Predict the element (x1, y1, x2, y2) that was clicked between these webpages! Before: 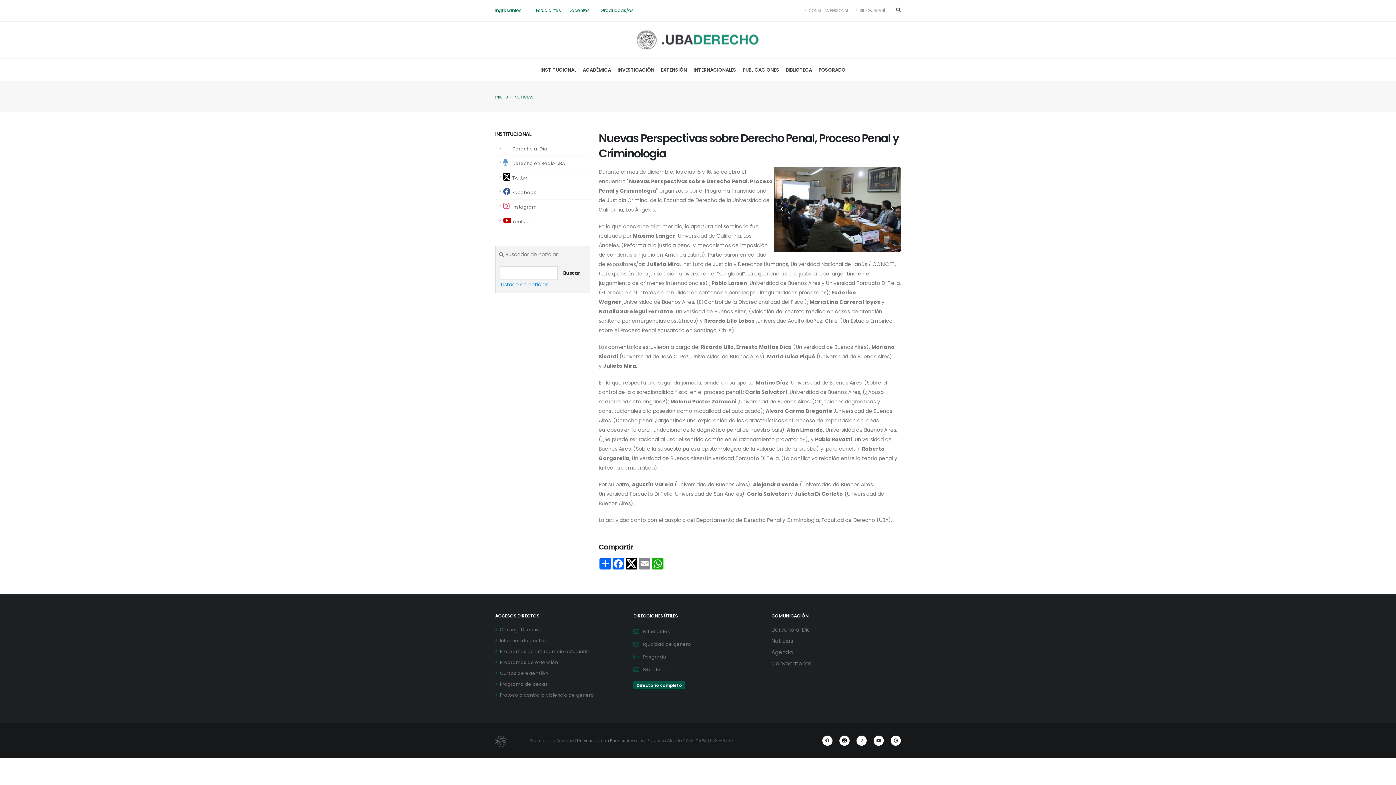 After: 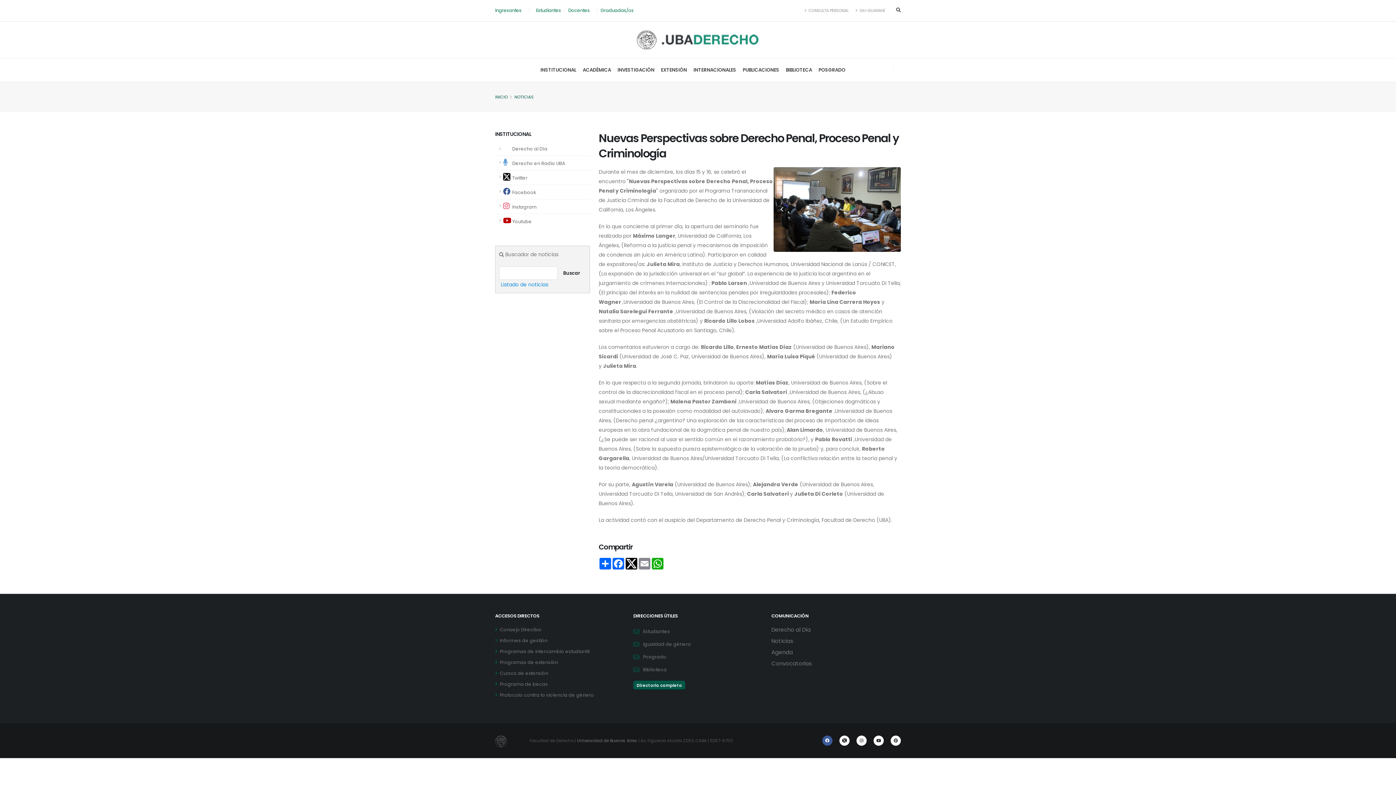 Action: bbox: (822, 736, 832, 746)